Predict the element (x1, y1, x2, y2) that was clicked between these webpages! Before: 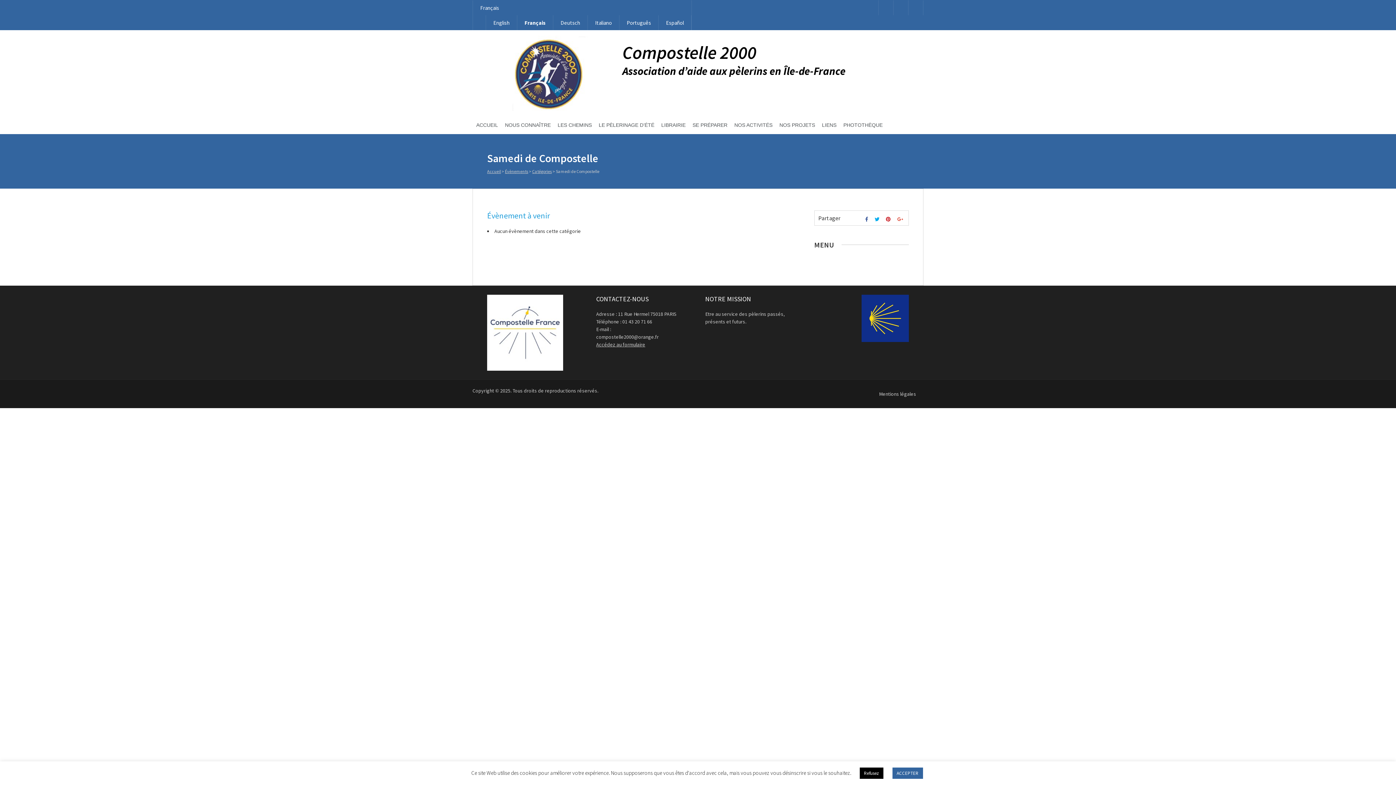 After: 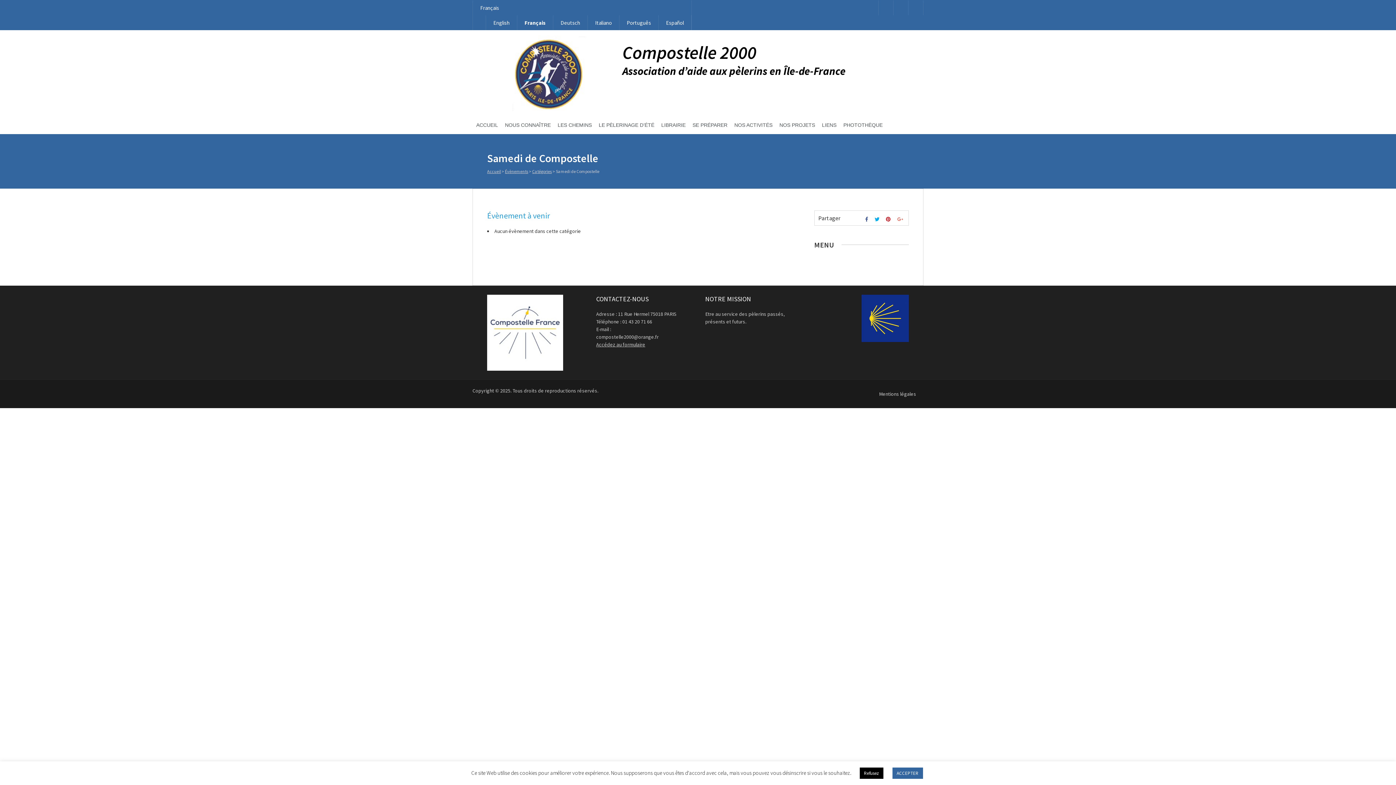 Action: bbox: (897, 216, 905, 222)